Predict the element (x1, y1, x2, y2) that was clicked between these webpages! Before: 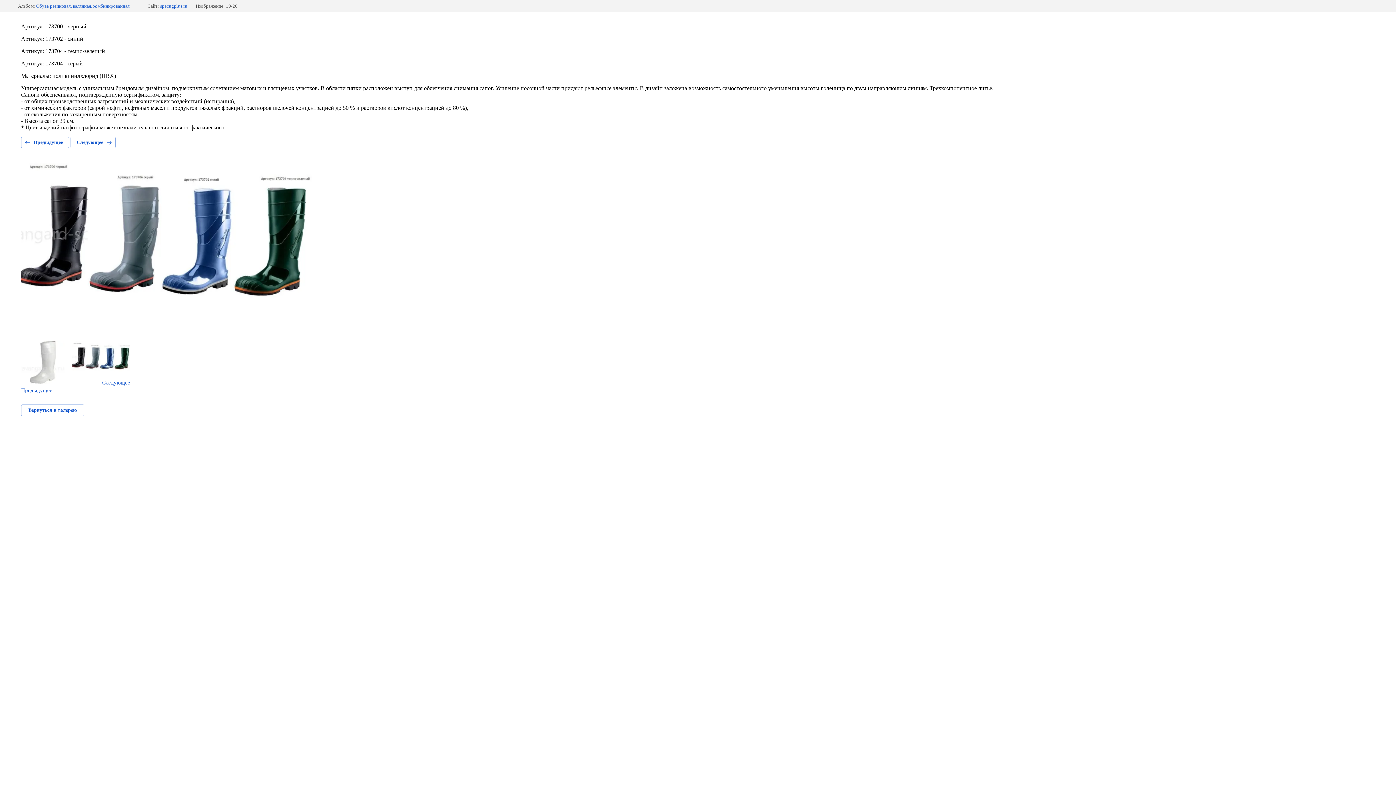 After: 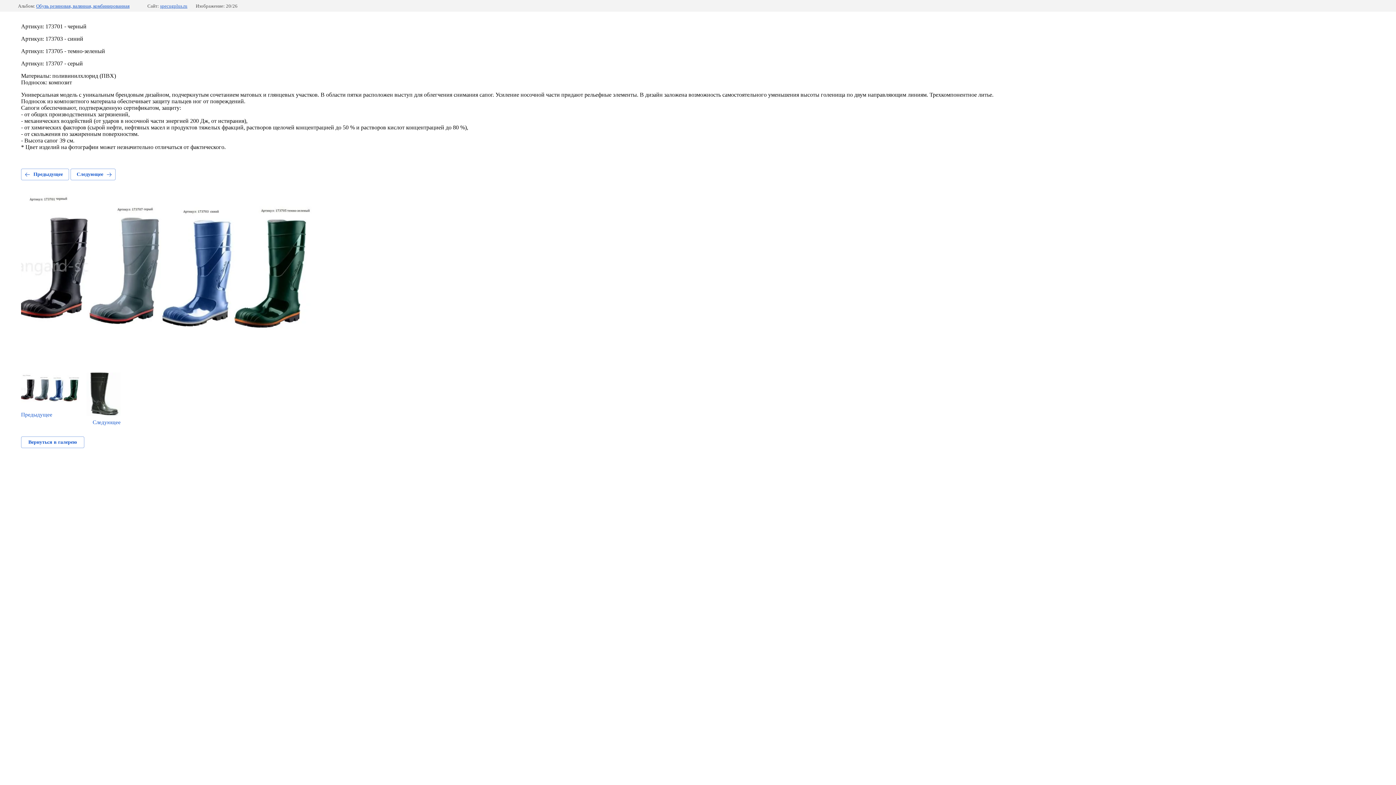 Action: label: Следующее bbox: (72, 340, 130, 386)